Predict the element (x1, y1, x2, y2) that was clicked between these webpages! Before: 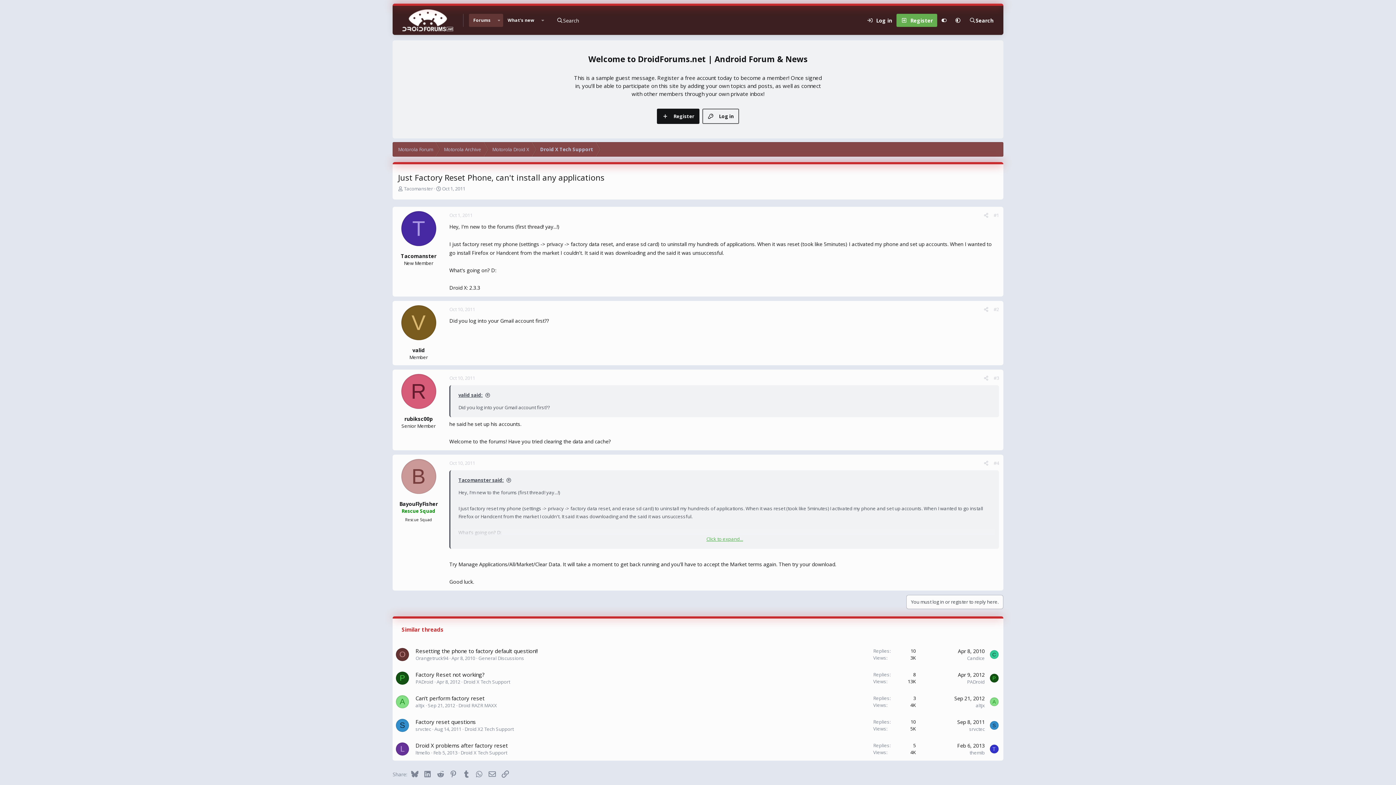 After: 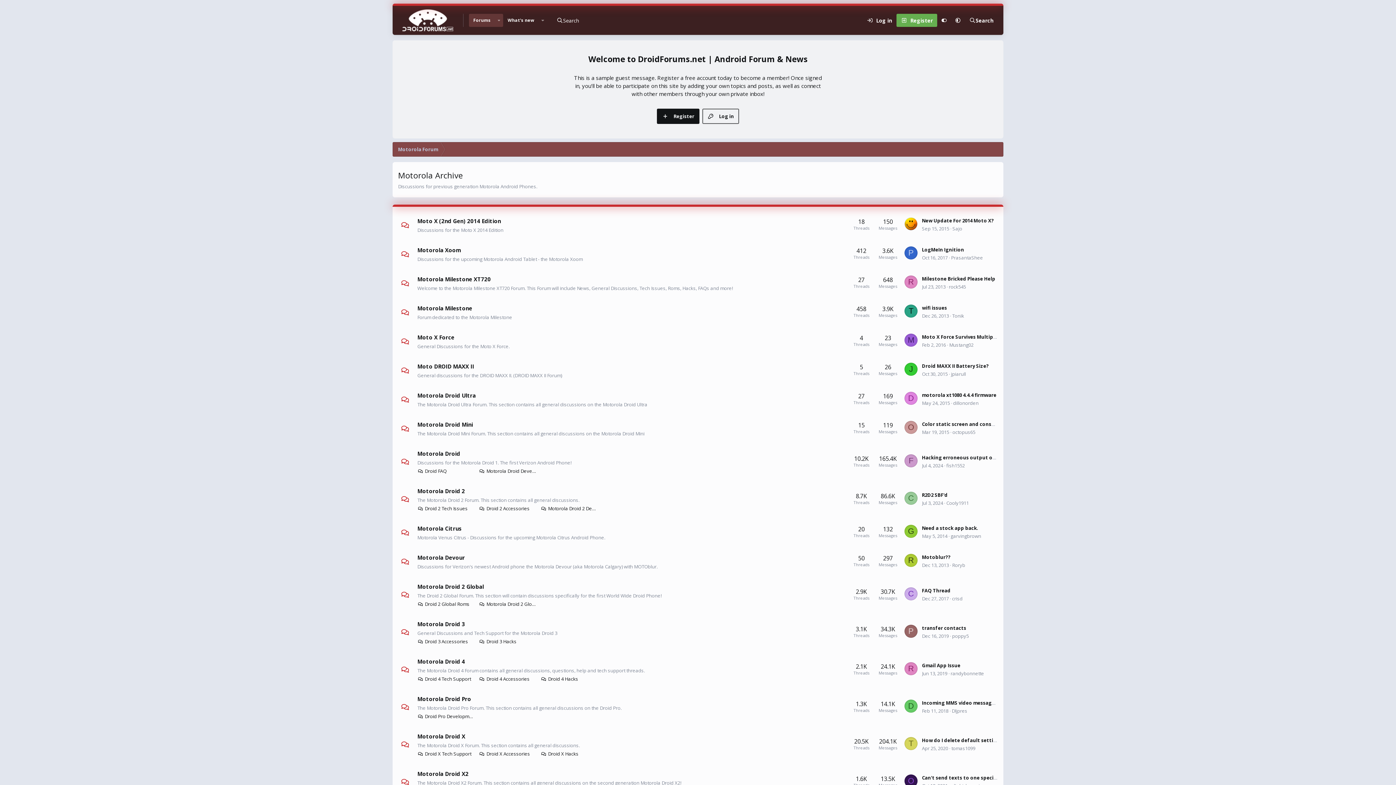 Action: bbox: (438, 142, 486, 156) label: Motorola Archive